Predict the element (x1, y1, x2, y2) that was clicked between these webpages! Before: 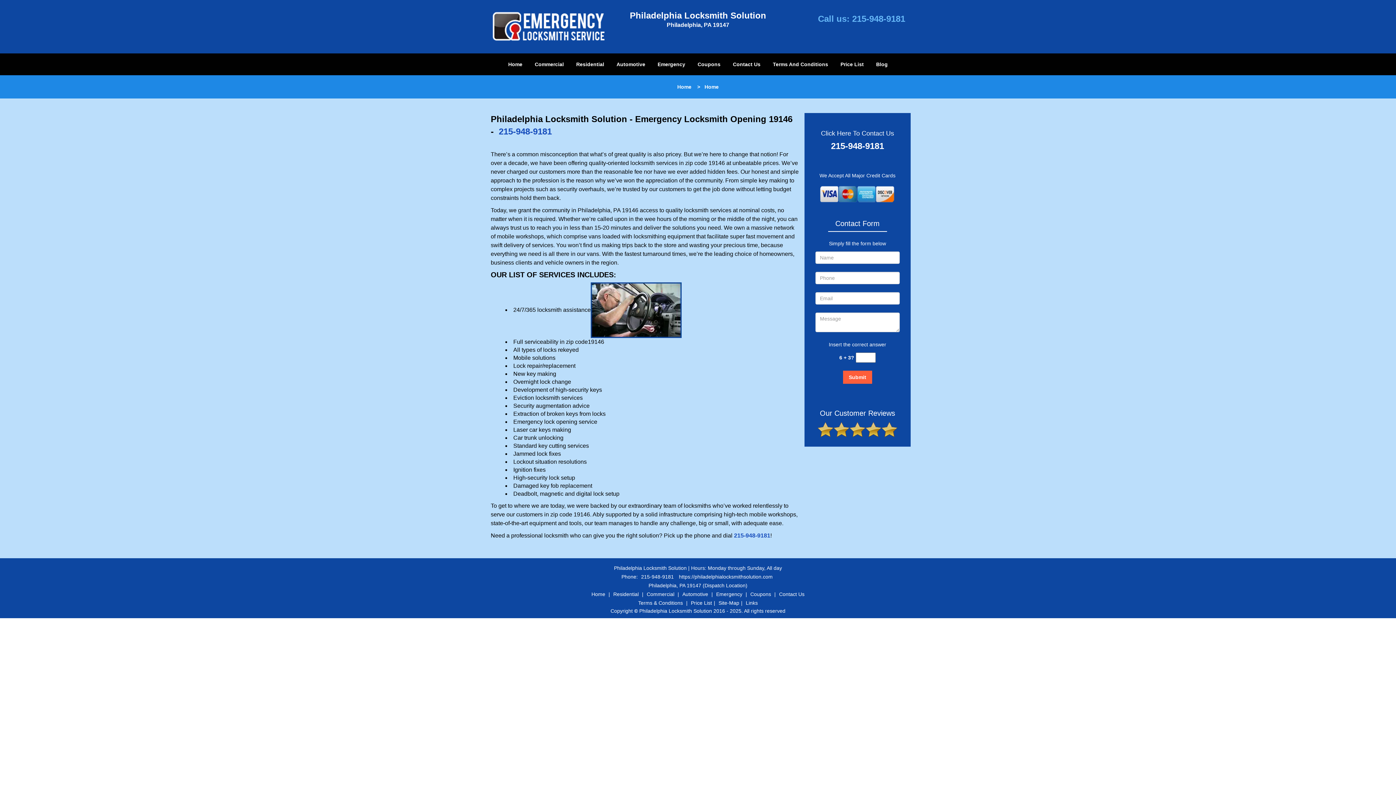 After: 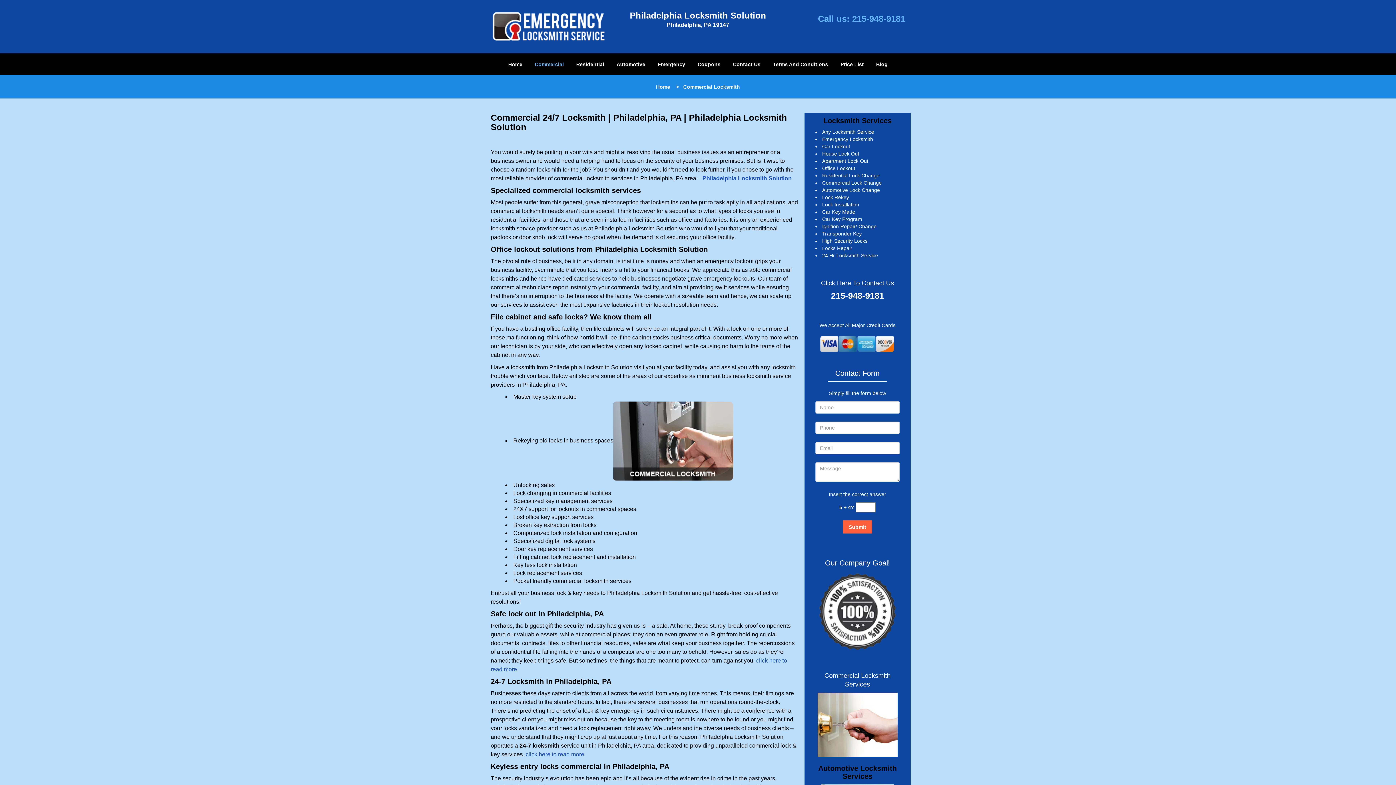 Action: label: Commercial bbox: (529, 41, 569, 63)